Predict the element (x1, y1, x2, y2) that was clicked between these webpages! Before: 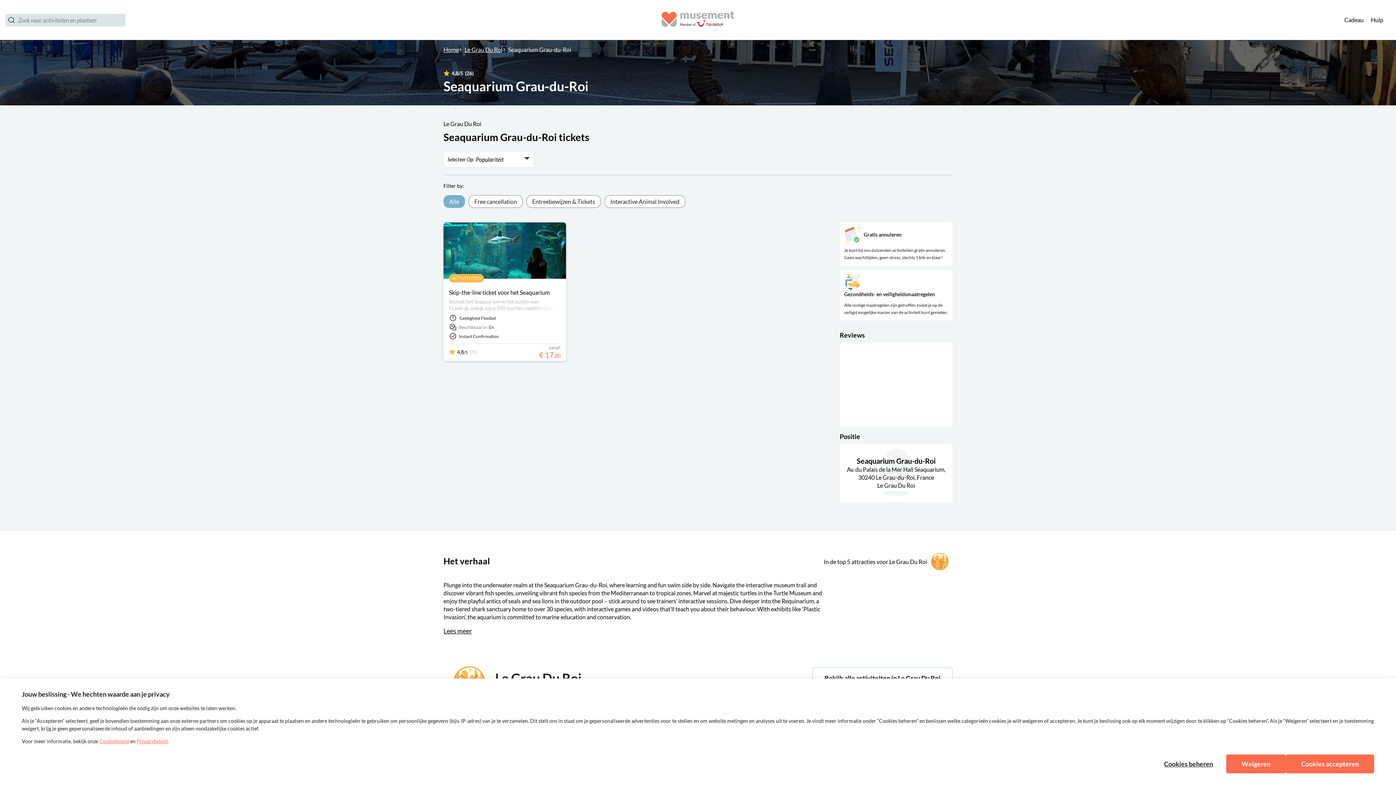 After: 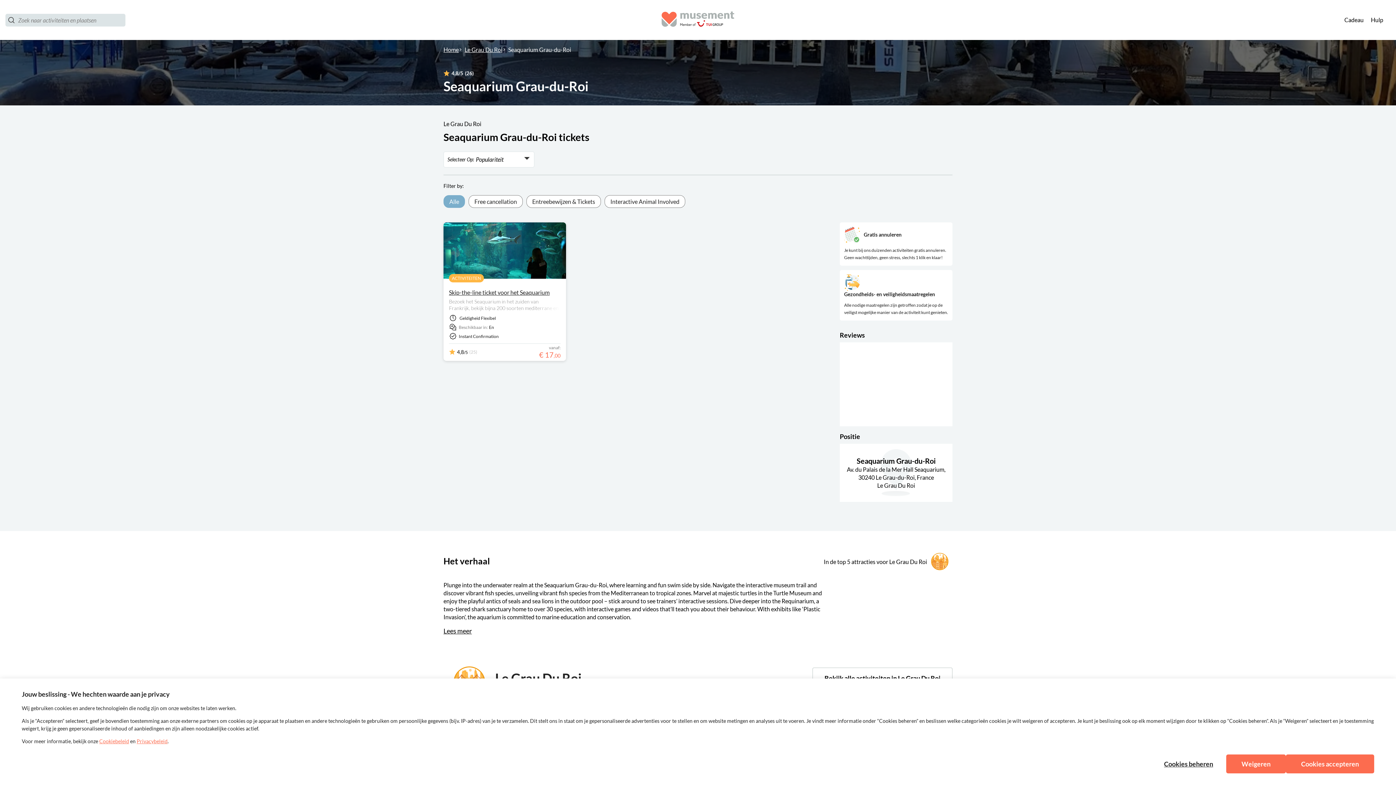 Action: label: Skip-the-line ticket voor het Seaquarium bbox: (449, 289, 549, 296)